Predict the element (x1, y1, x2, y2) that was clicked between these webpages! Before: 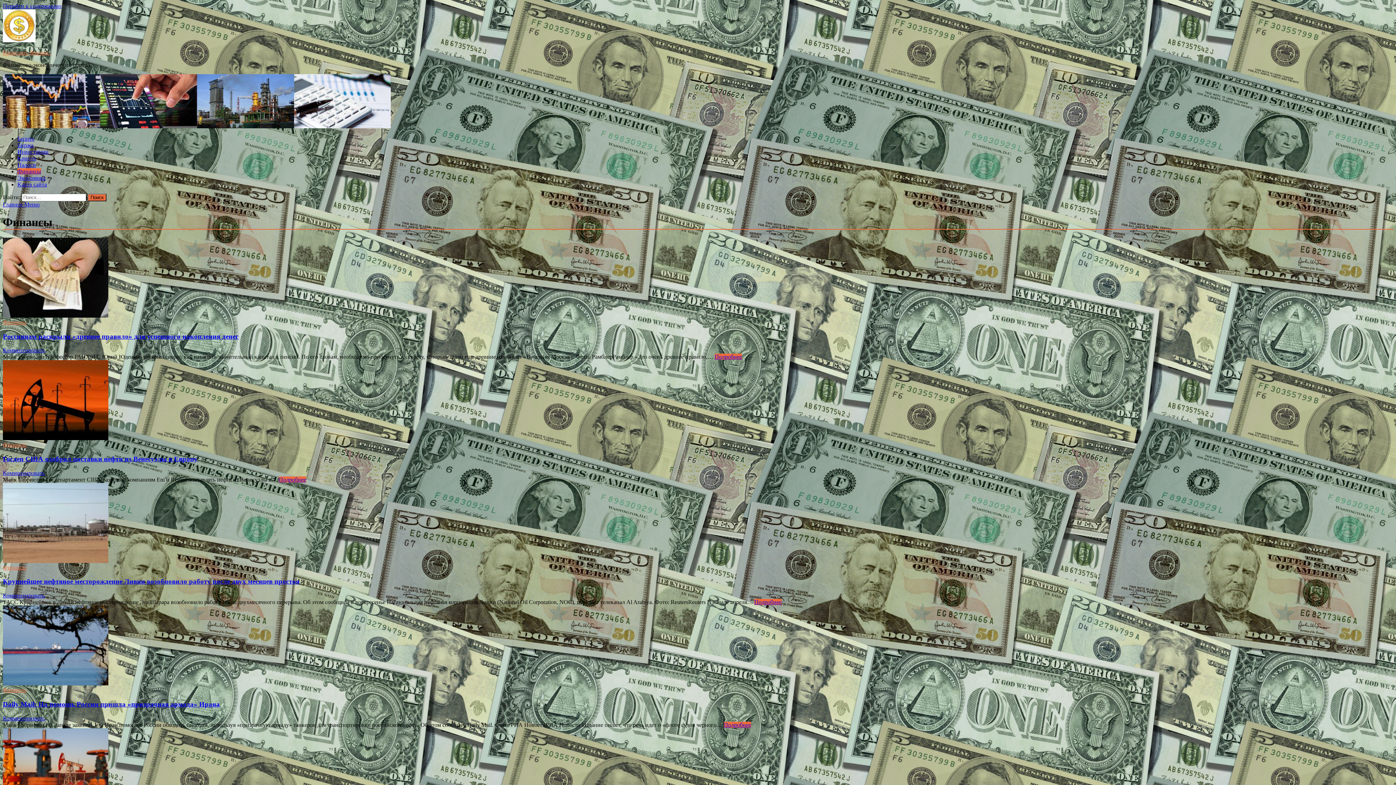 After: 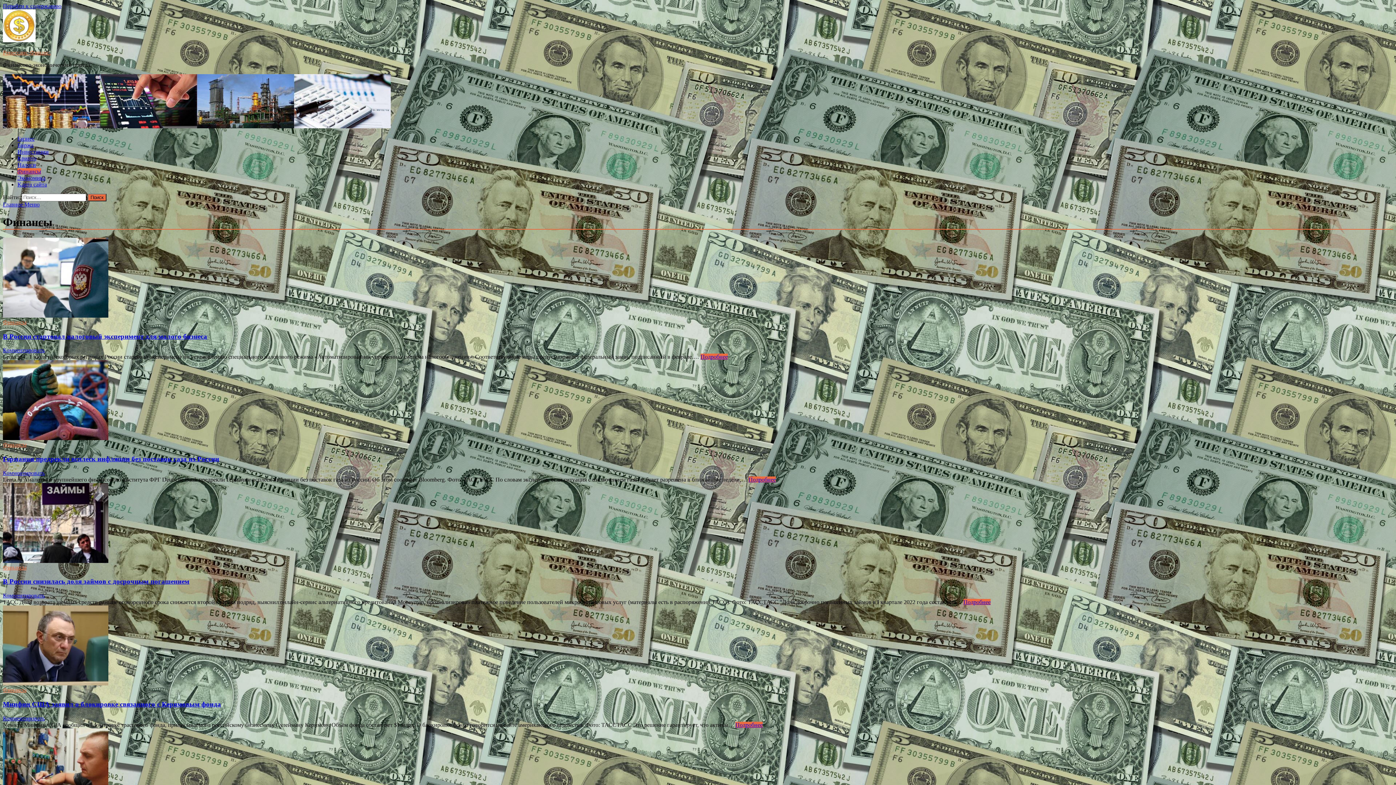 Action: label: Финансы bbox: (2, 441, 26, 448)